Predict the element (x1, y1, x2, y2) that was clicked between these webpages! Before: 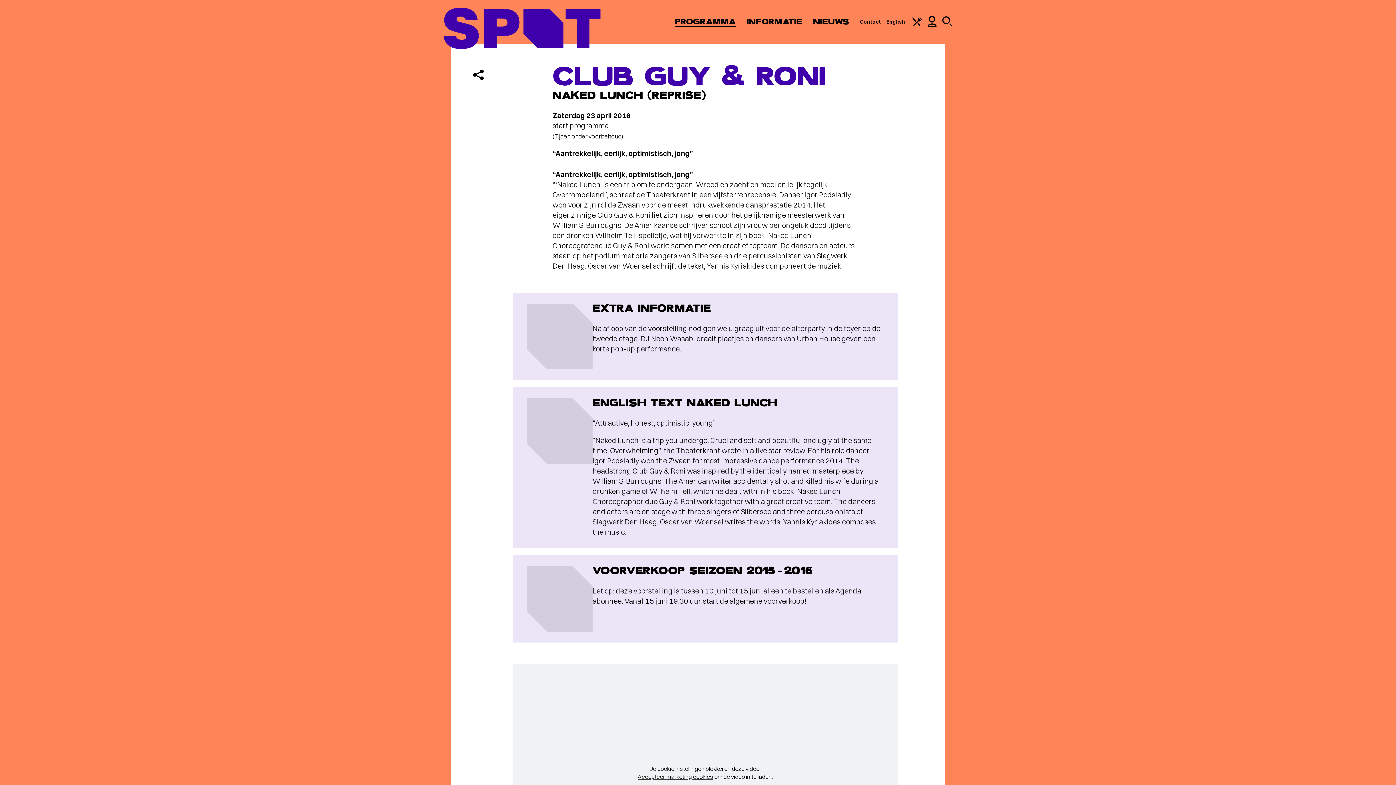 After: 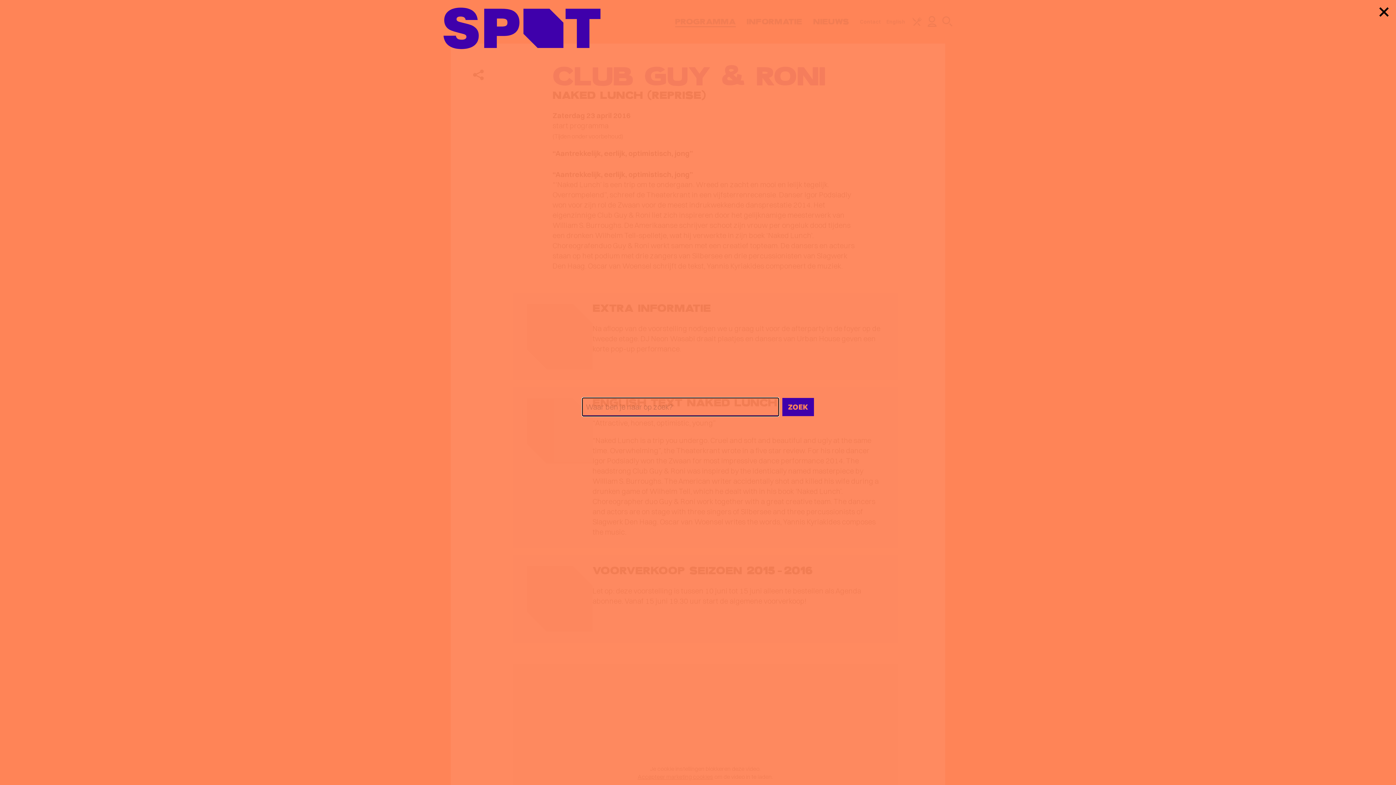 Action: bbox: (942, 21, 952, 28)